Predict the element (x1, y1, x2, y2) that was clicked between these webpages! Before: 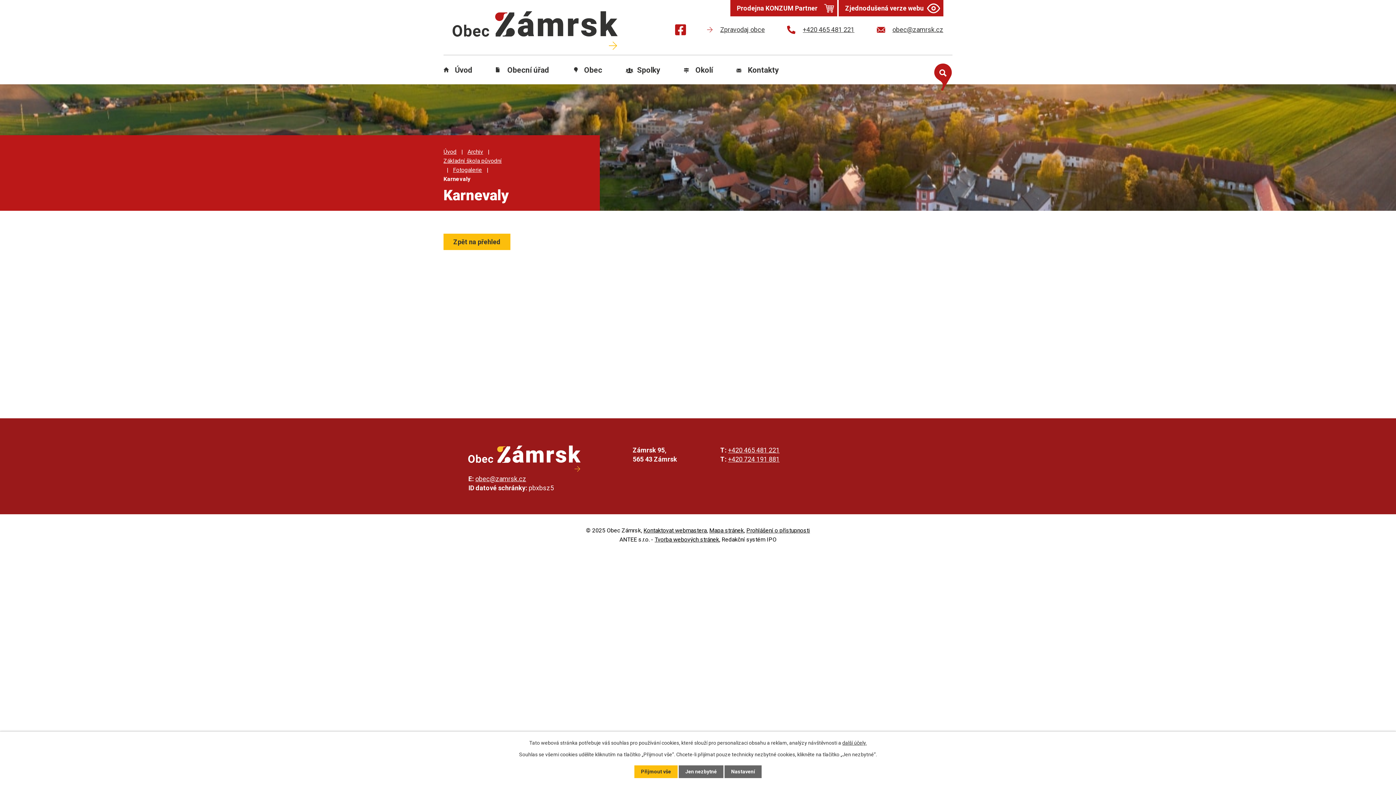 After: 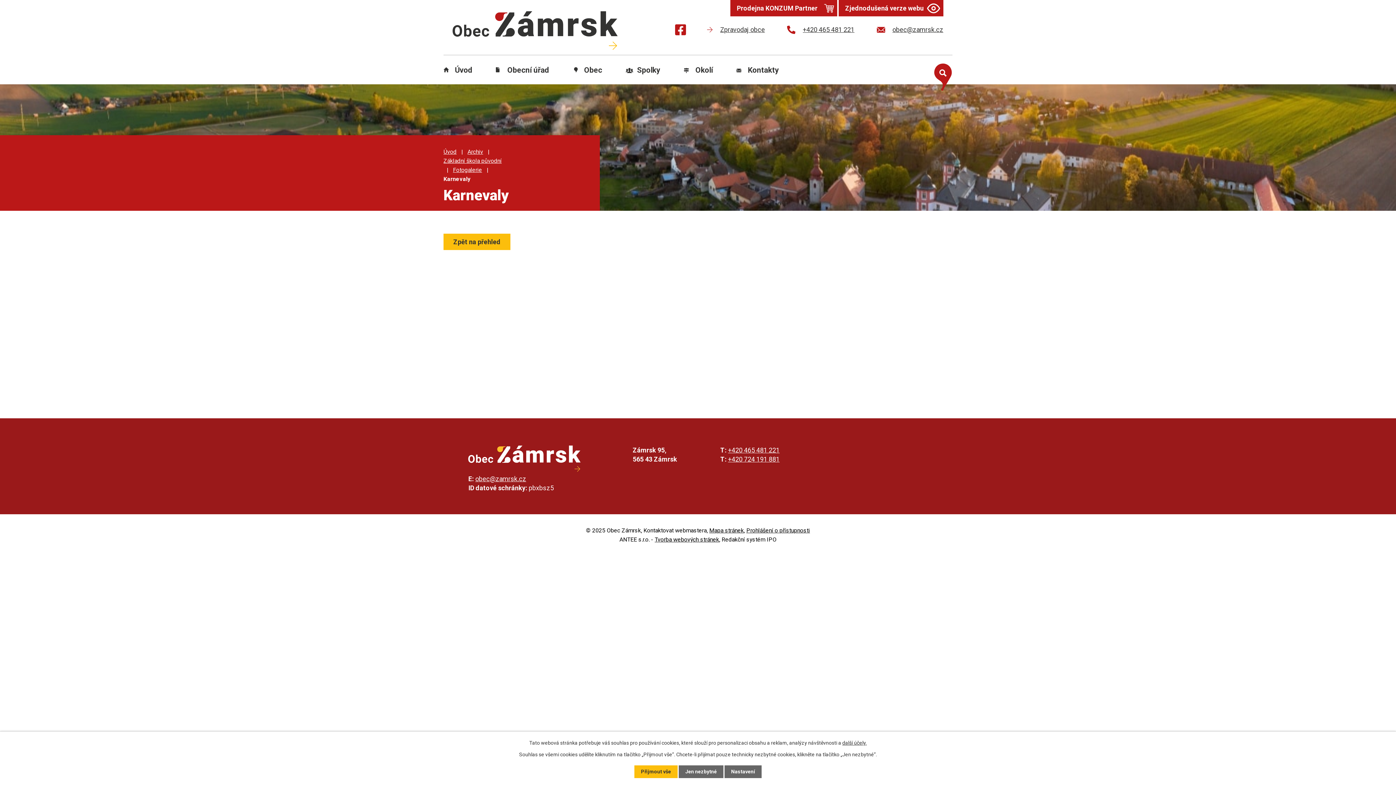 Action: bbox: (643, 527, 706, 534) label: Kontaktovat webmastera